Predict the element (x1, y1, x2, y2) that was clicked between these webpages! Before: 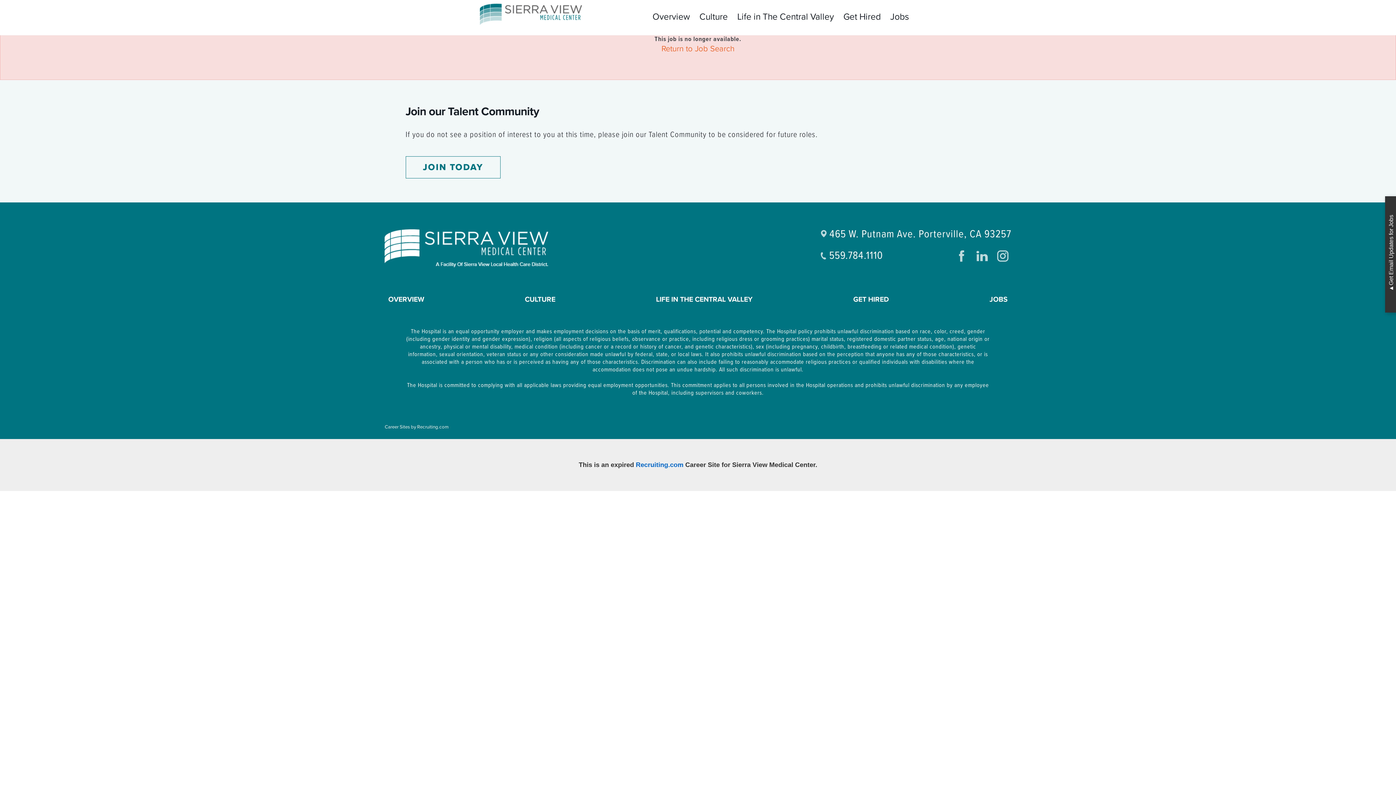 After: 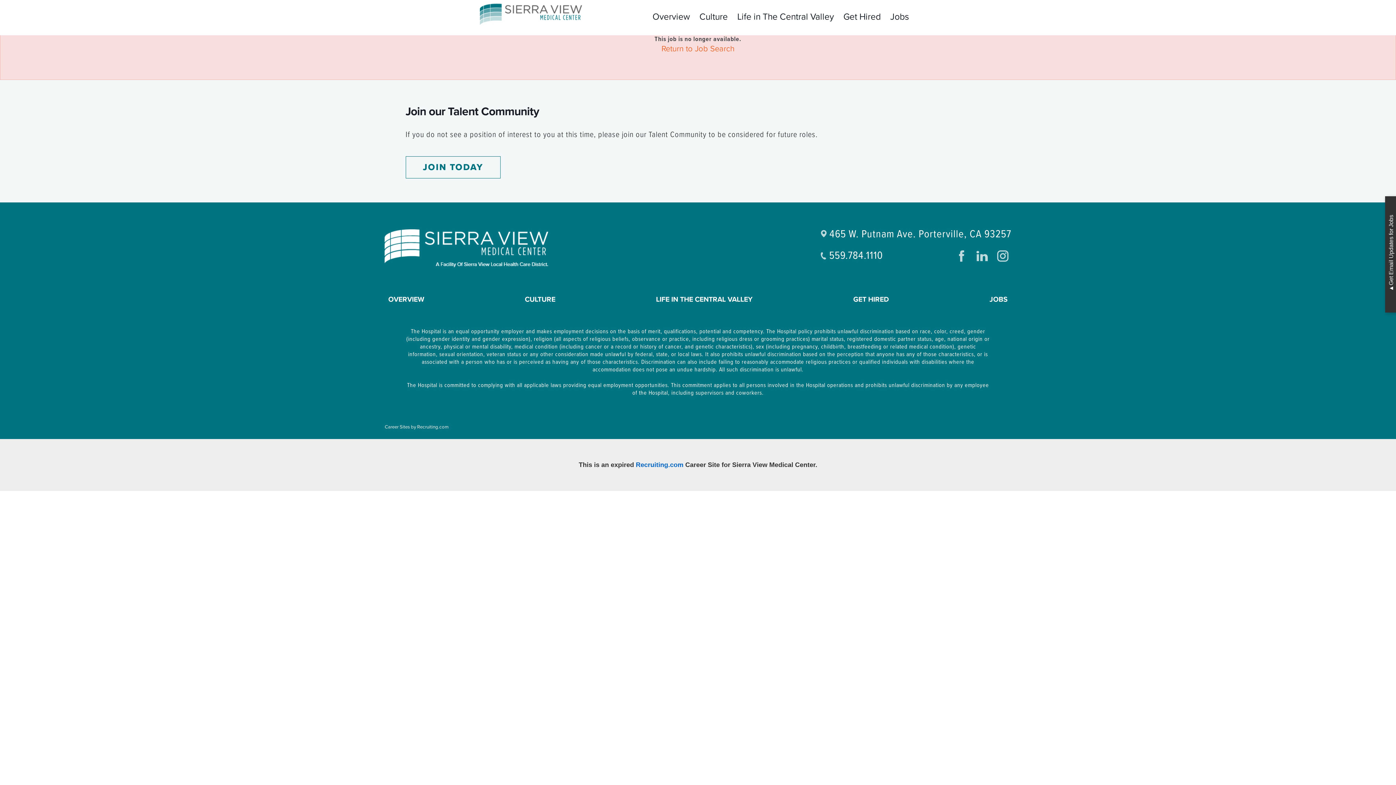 Action: label: Phone link bbox: (829, 249, 883, 263)